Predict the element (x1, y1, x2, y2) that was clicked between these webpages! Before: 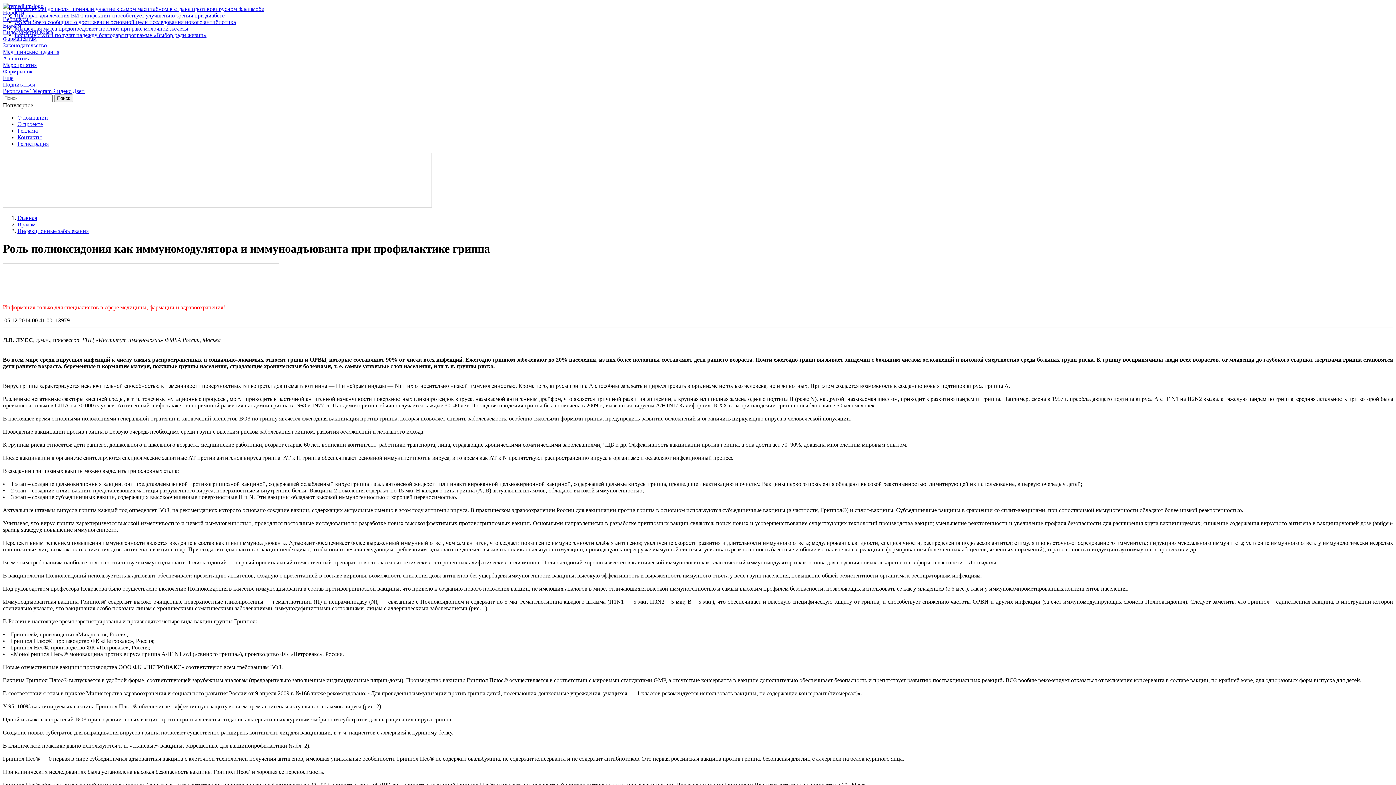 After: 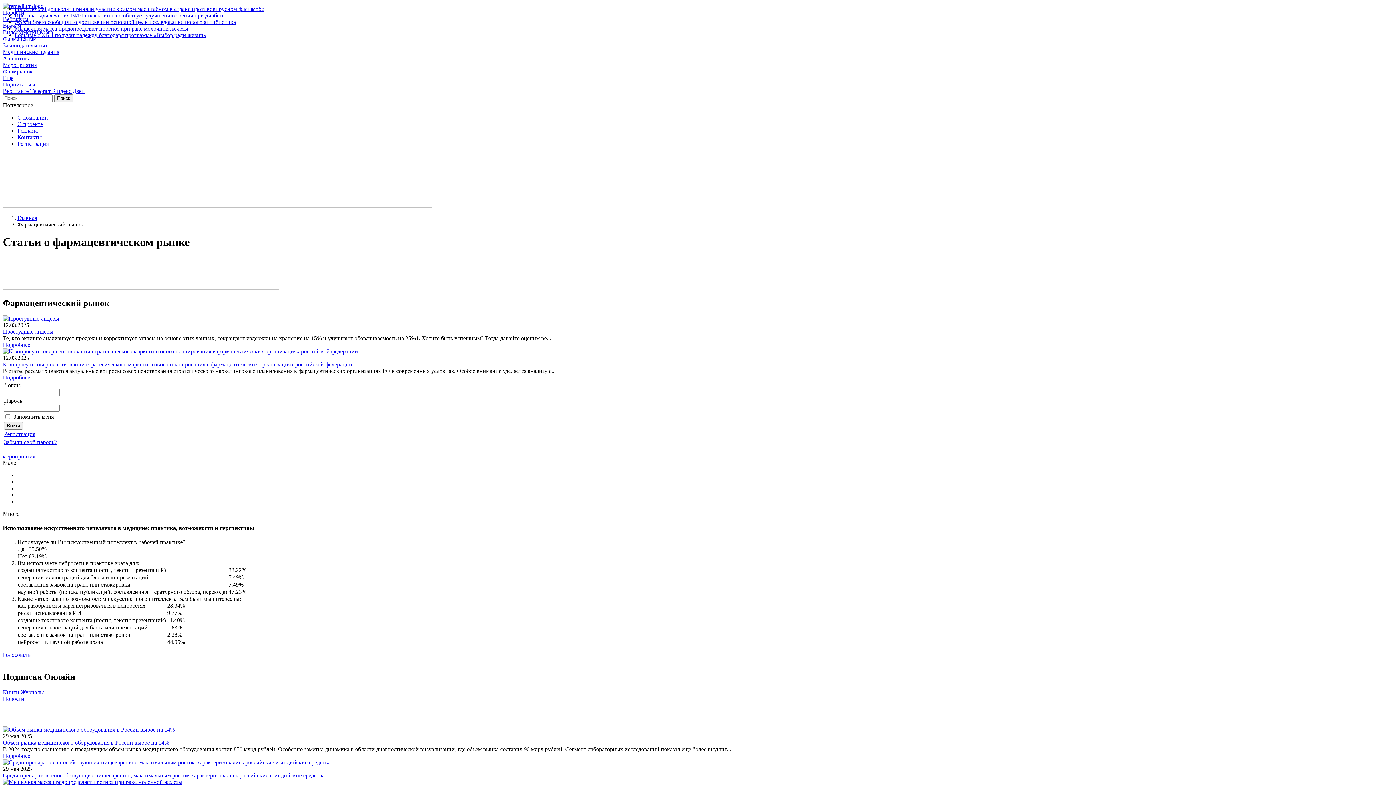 Action: label: Фармрынок bbox: (2, 68, 32, 74)